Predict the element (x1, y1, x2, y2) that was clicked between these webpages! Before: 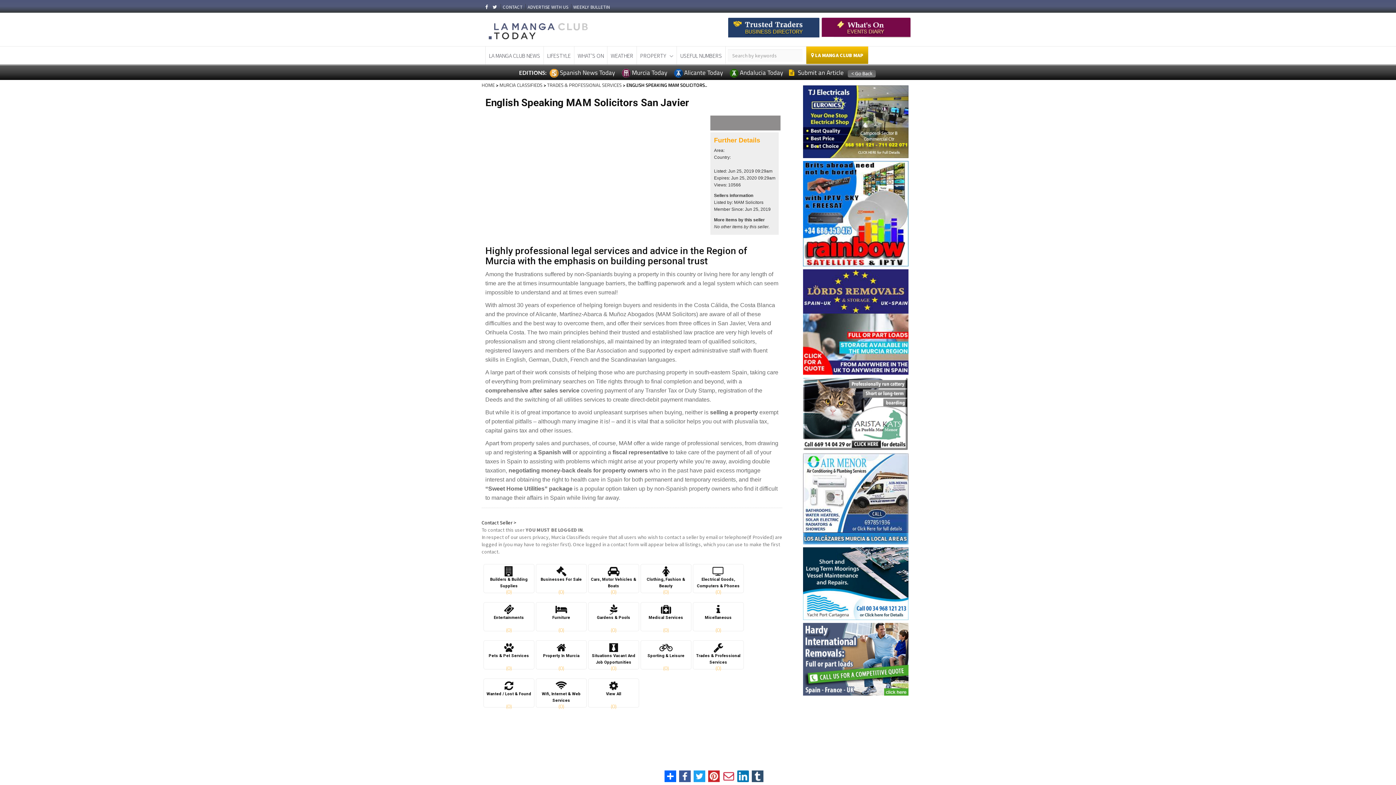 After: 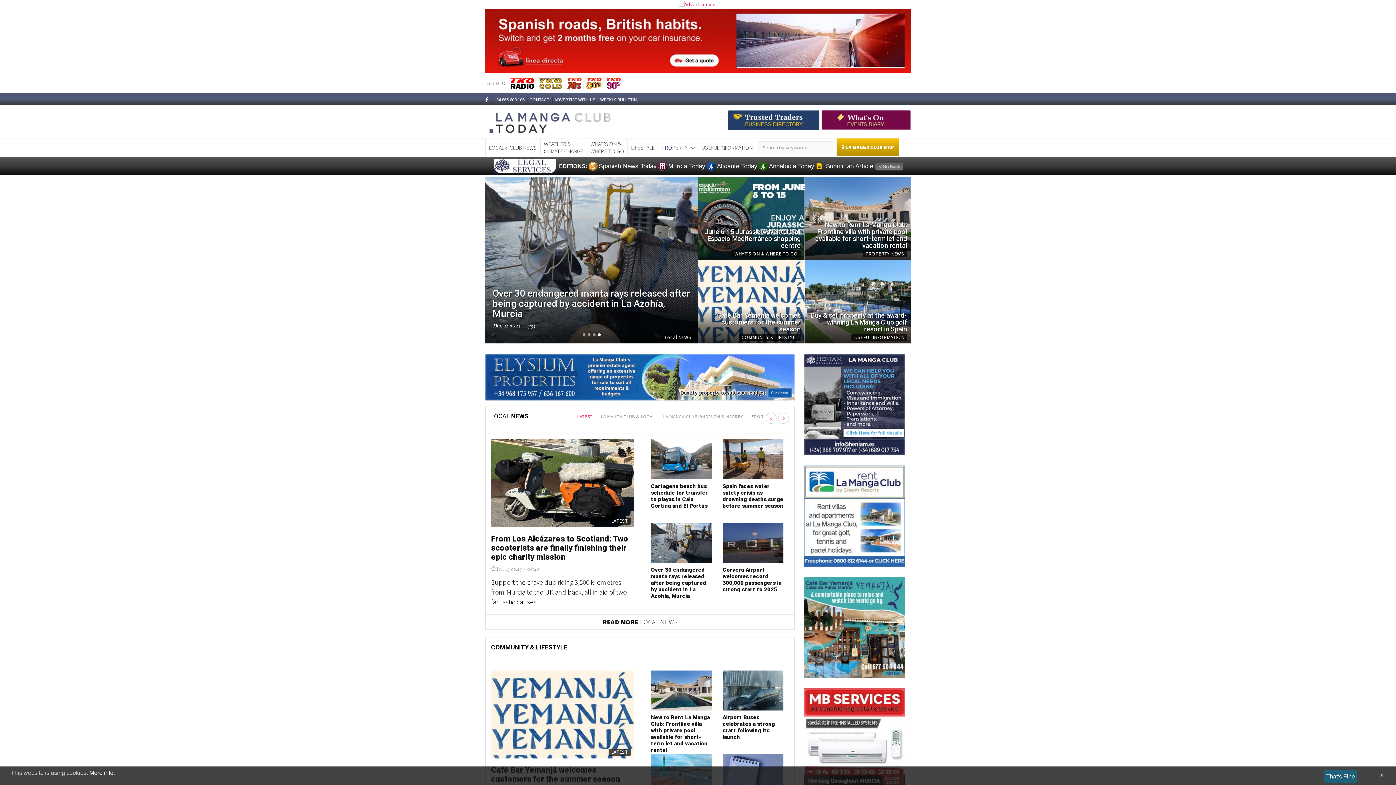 Action: bbox: (485, 22, 589, 39)